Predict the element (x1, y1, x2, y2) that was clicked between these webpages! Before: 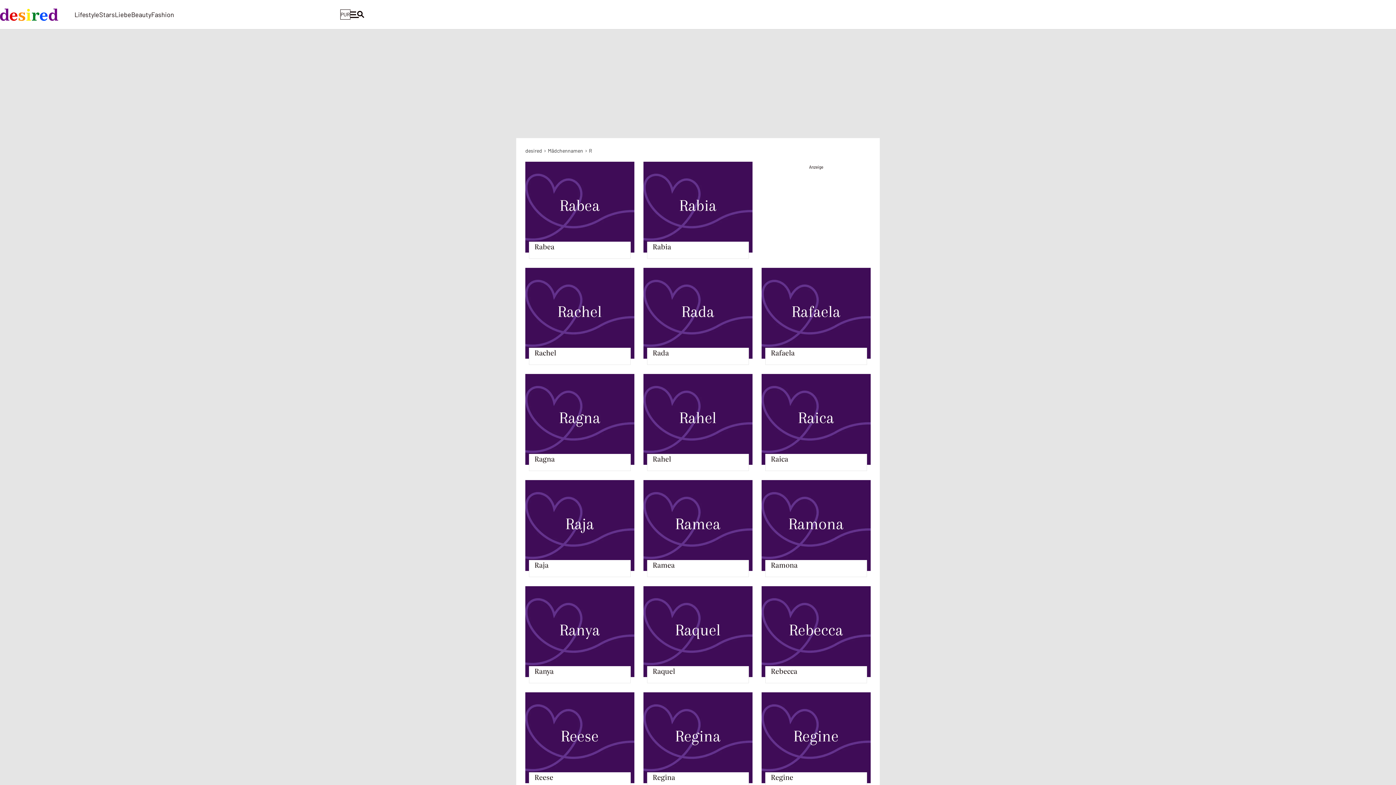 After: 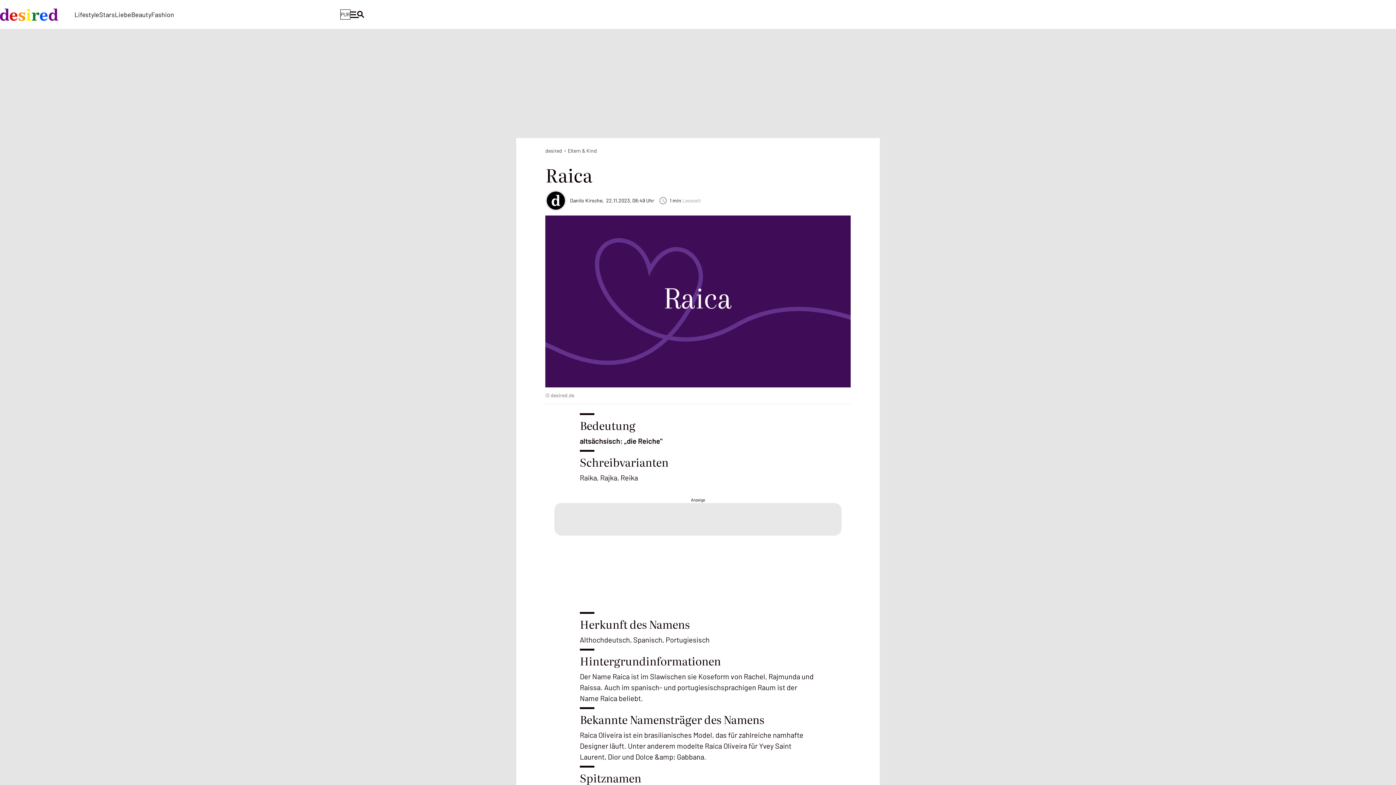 Action: label: Raica bbox: (770, 453, 788, 463)